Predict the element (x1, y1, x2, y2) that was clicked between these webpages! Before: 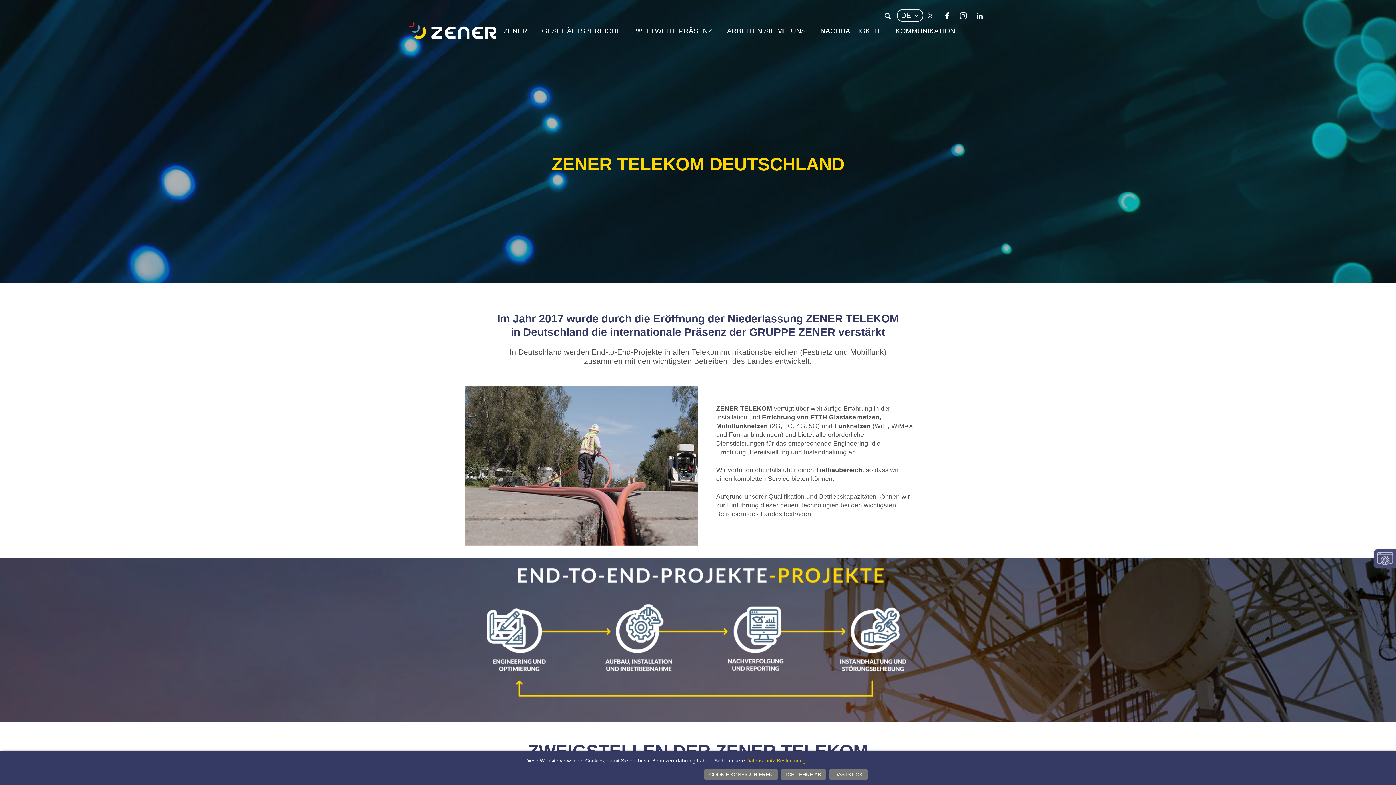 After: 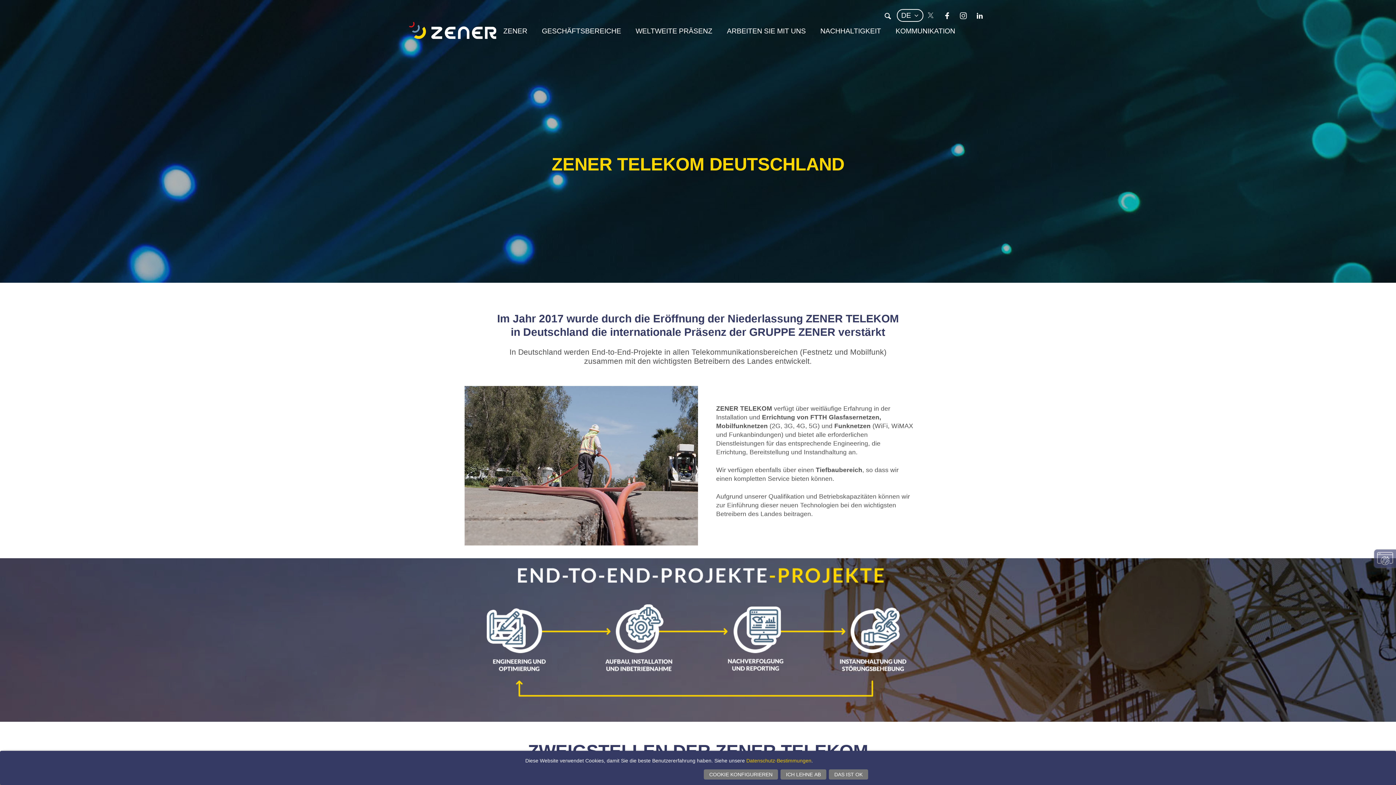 Action: label: Einwilligungseinstellungen ändern bbox: (1374, 549, 1396, 568)